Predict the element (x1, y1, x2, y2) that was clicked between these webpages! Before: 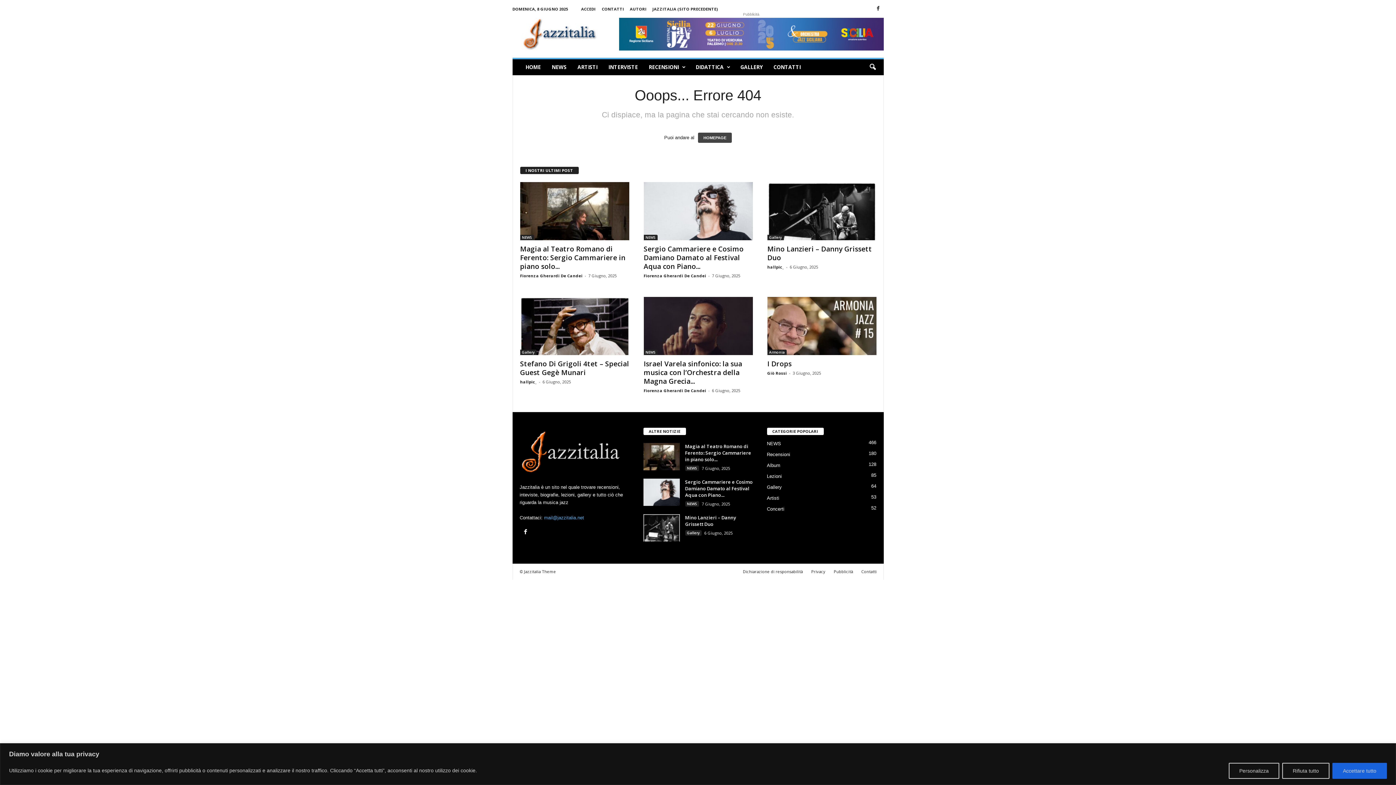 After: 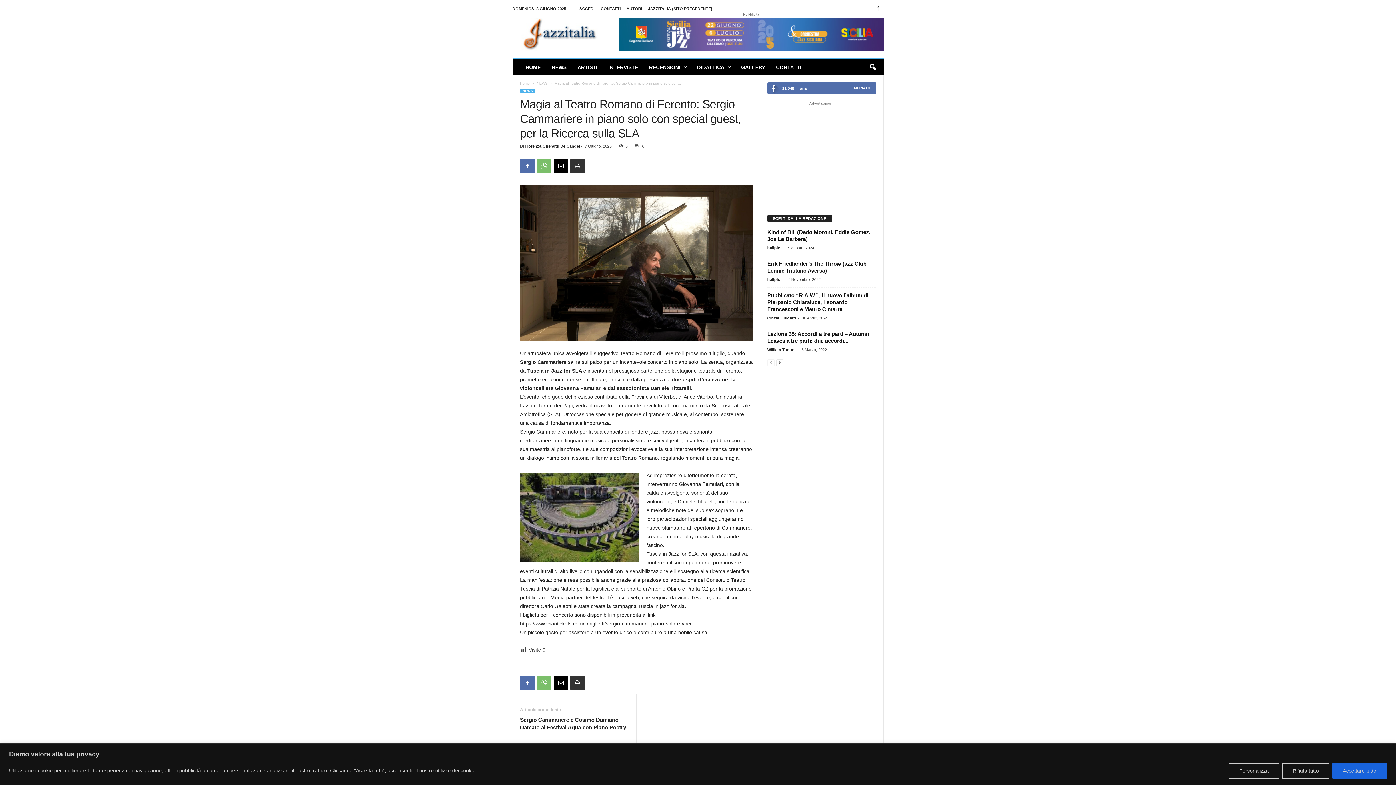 Action: bbox: (643, 443, 679, 470)